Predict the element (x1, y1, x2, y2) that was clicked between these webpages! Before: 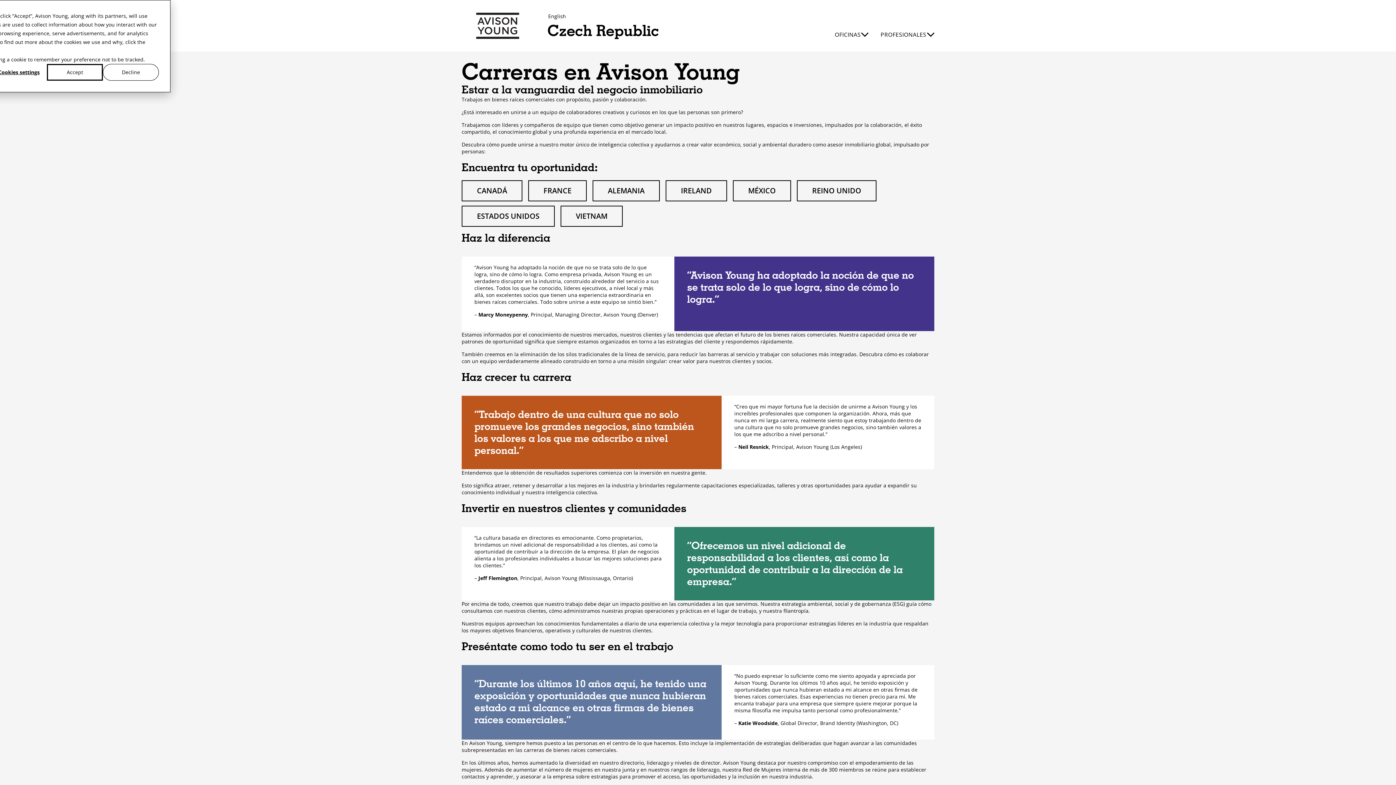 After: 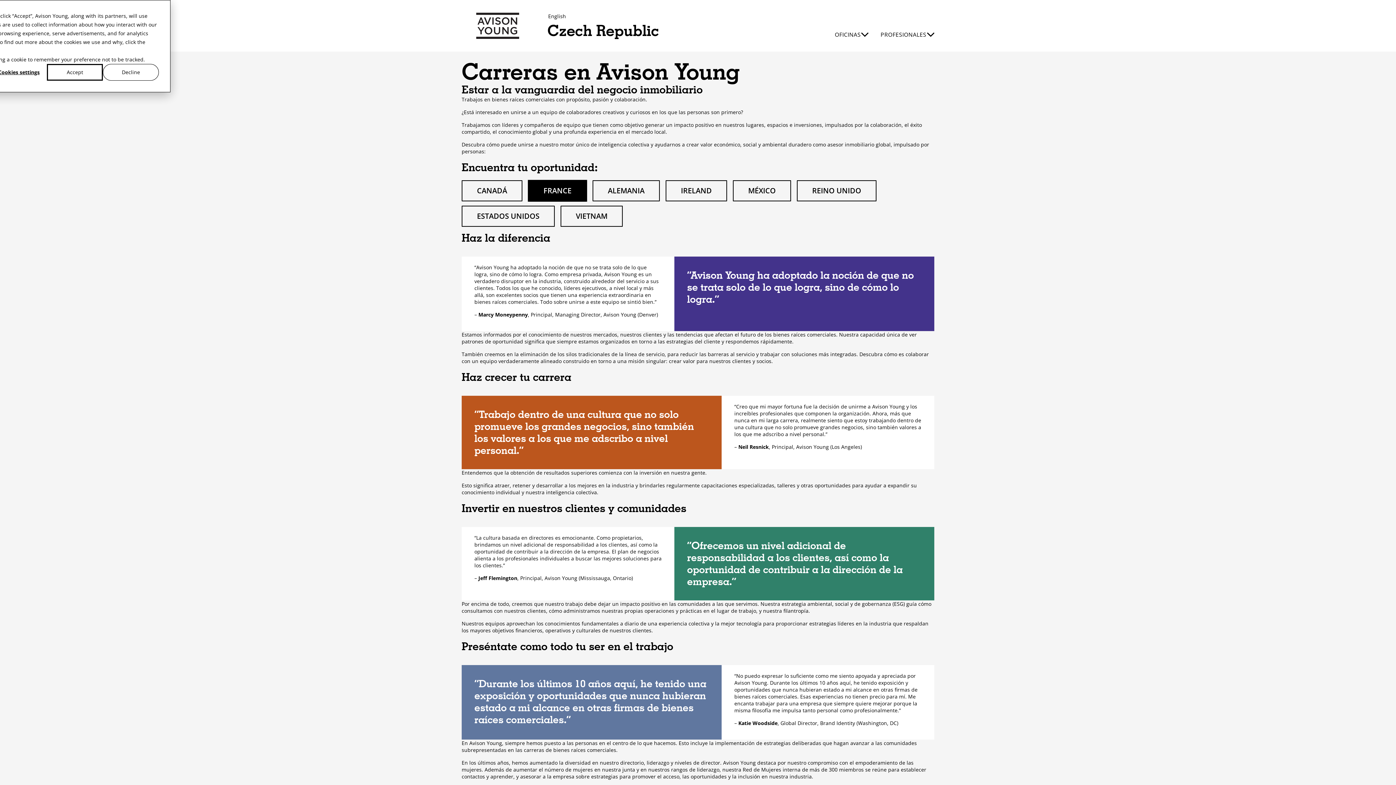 Action: bbox: (528, 180, 586, 201) label: FRANCE